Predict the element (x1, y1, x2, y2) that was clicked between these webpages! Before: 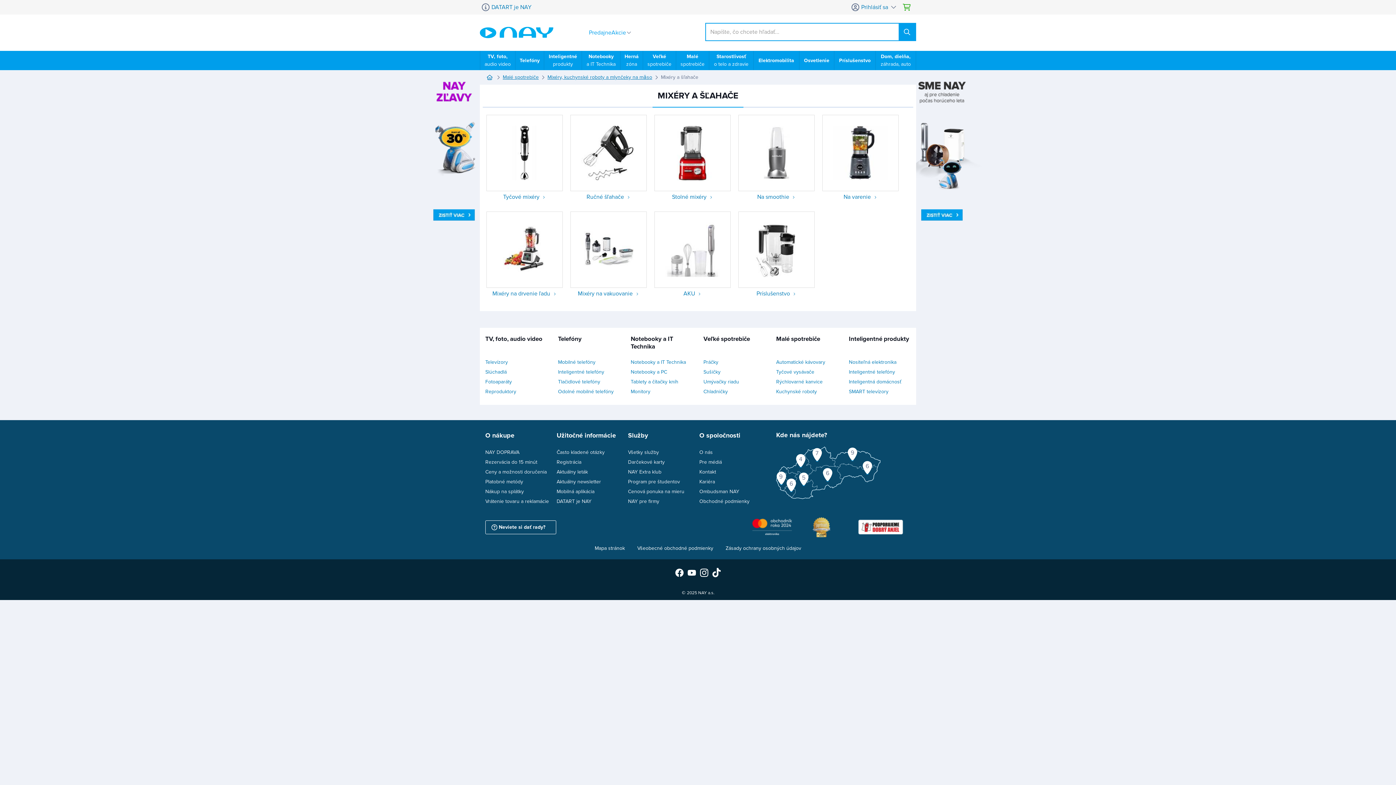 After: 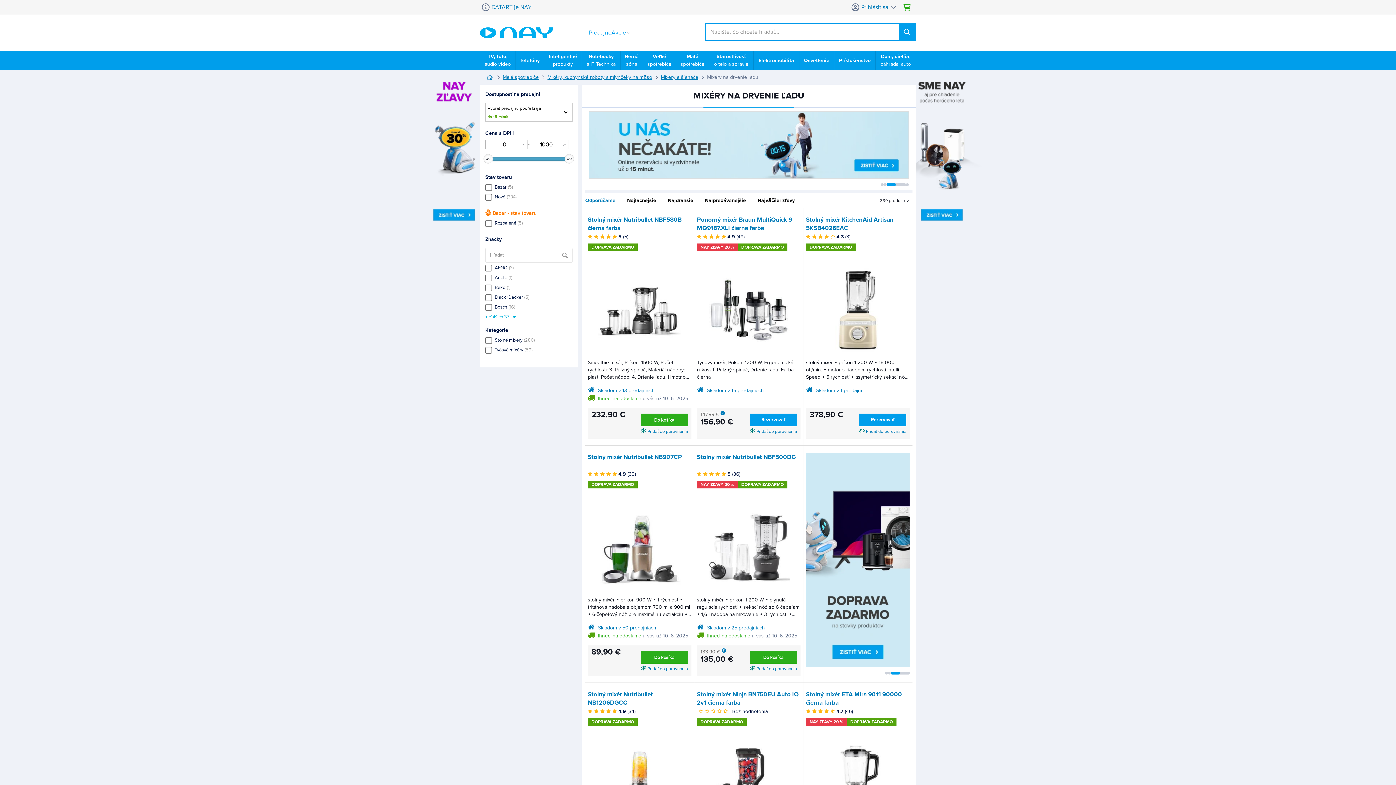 Action: label: Mixéry na drvenie ľadu  bbox: (486, 211, 563, 306)